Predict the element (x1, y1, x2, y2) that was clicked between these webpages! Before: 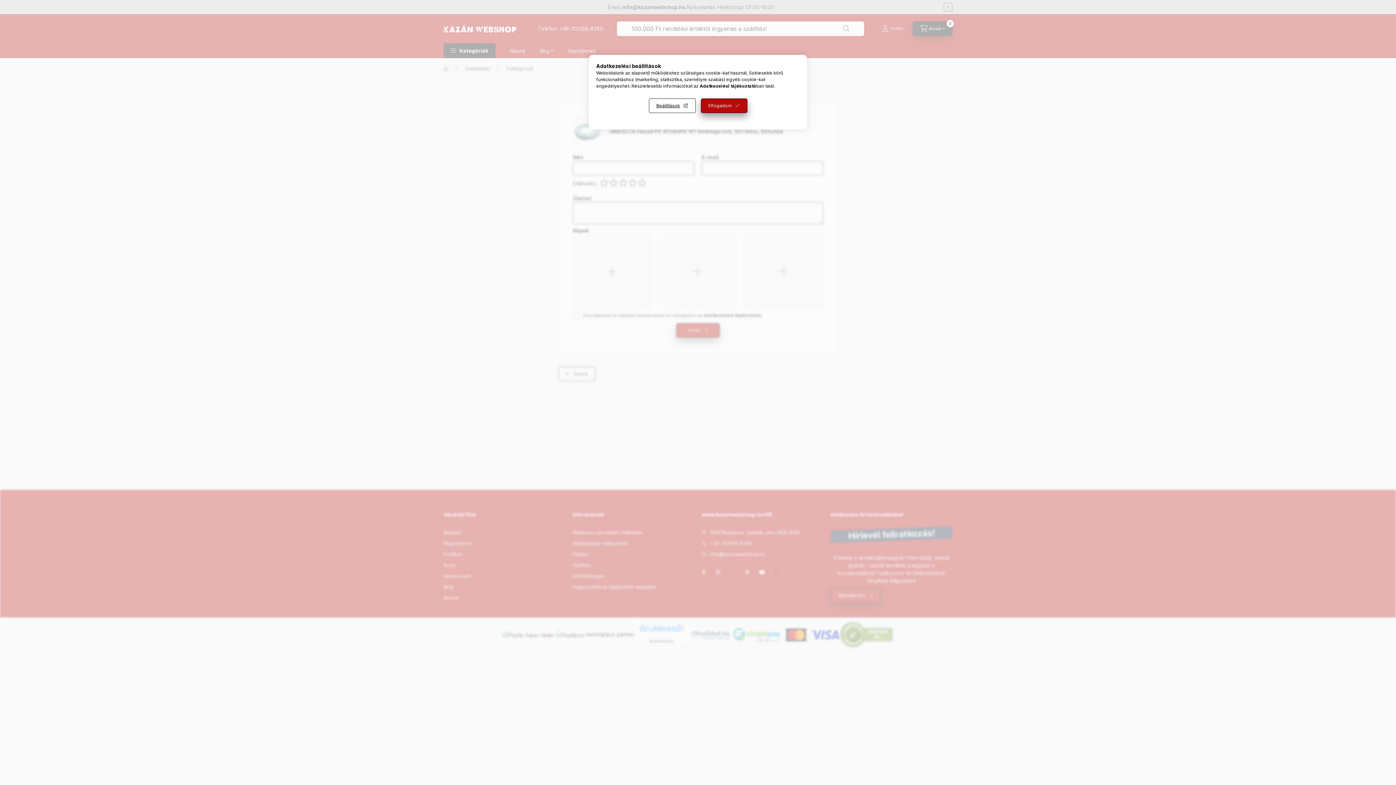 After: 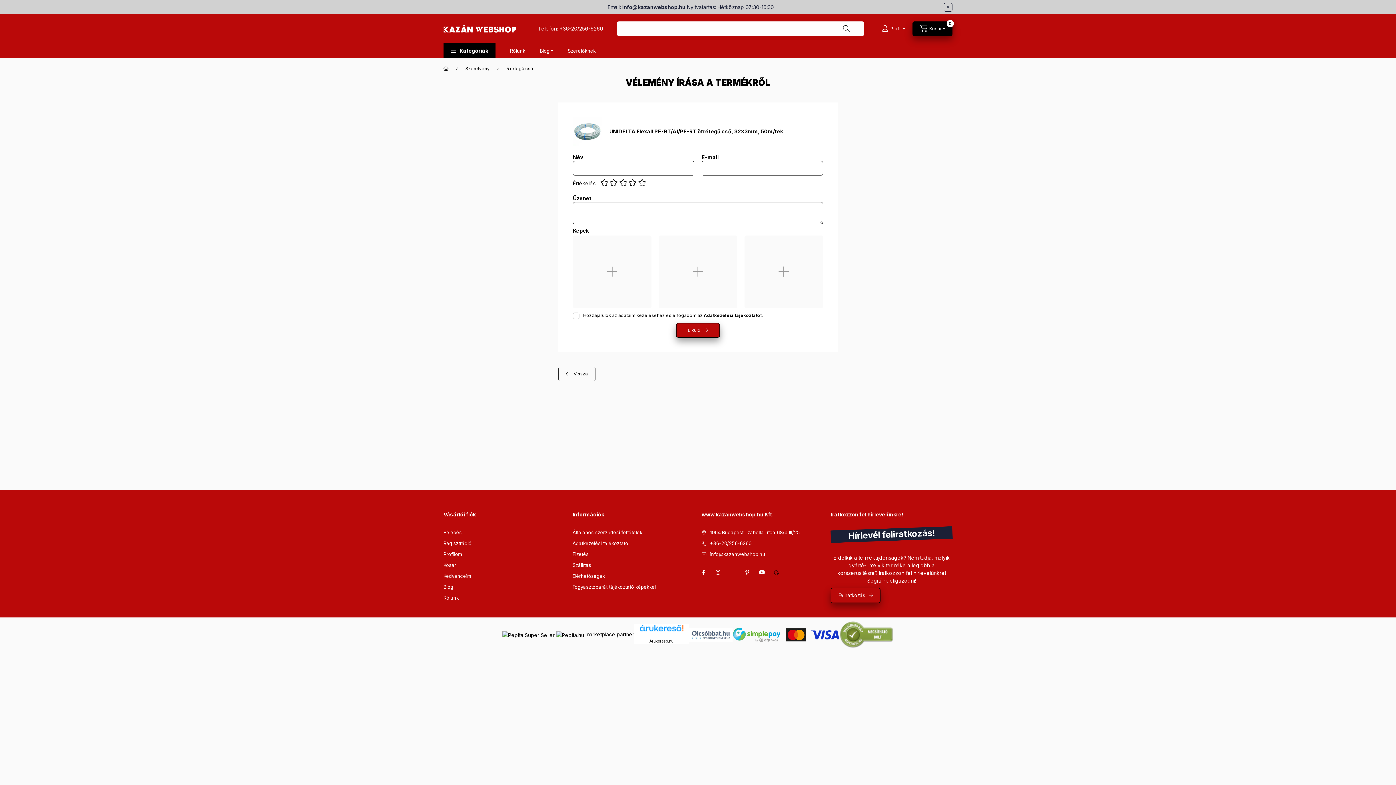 Action: label: Elfogadom bbox: (700, 98, 747, 113)